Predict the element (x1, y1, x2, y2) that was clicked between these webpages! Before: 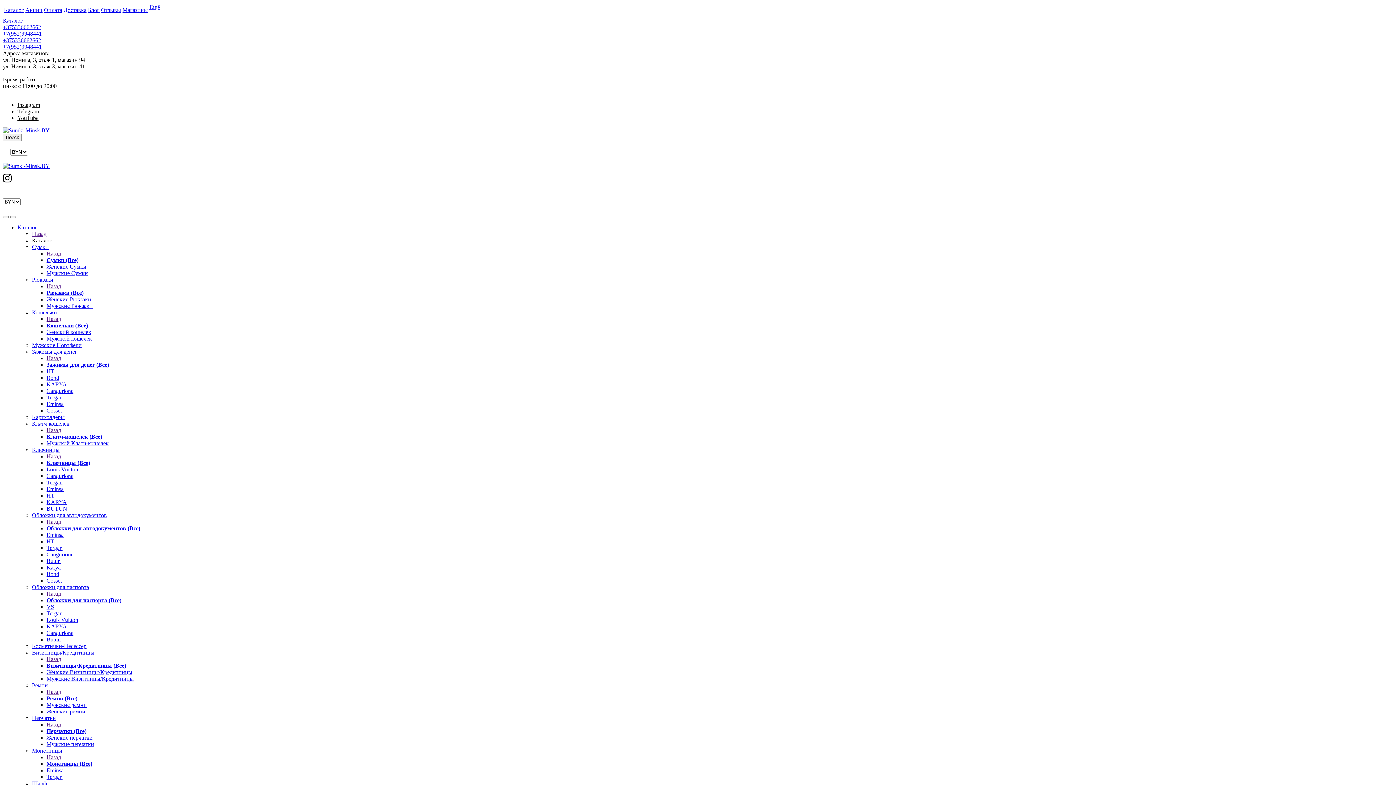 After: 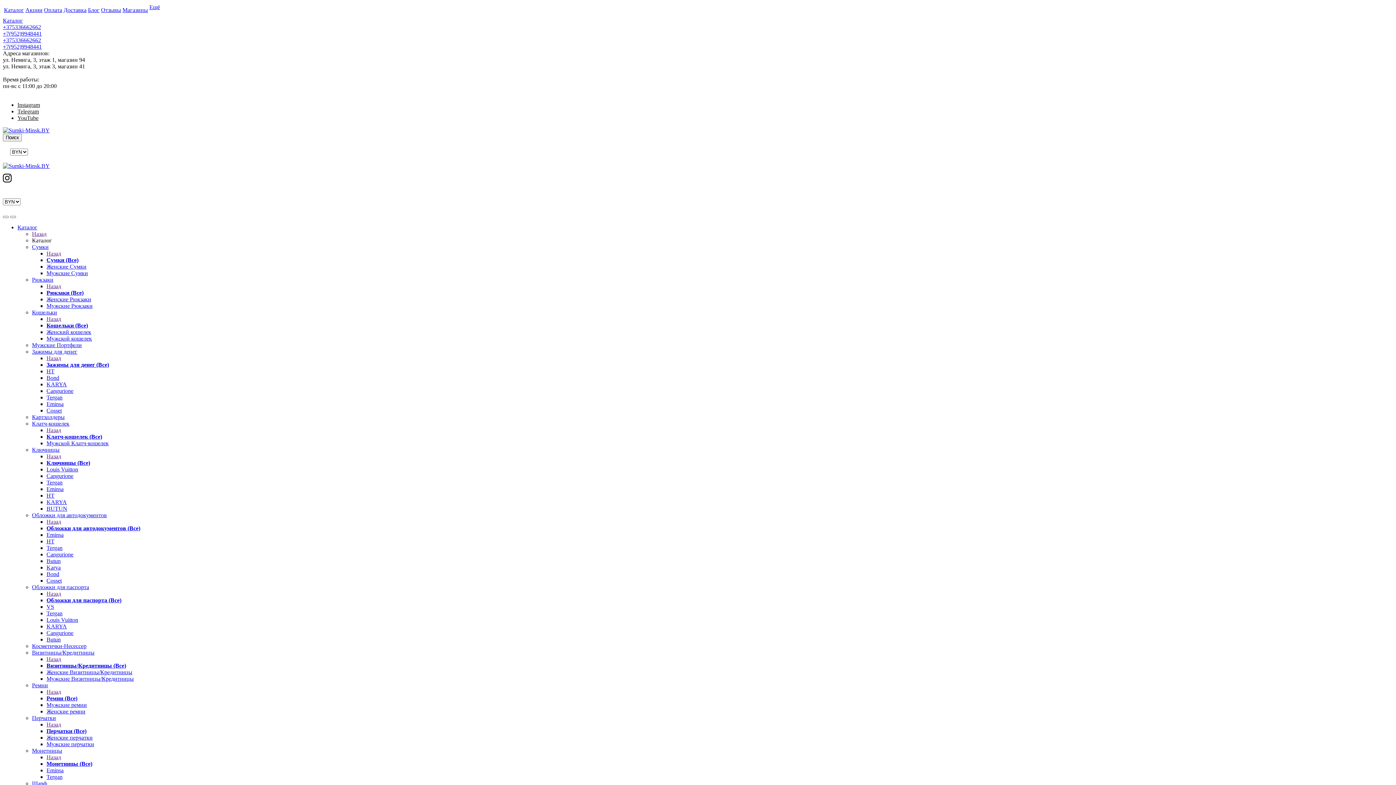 Action: label: Butun bbox: (46, 558, 60, 564)